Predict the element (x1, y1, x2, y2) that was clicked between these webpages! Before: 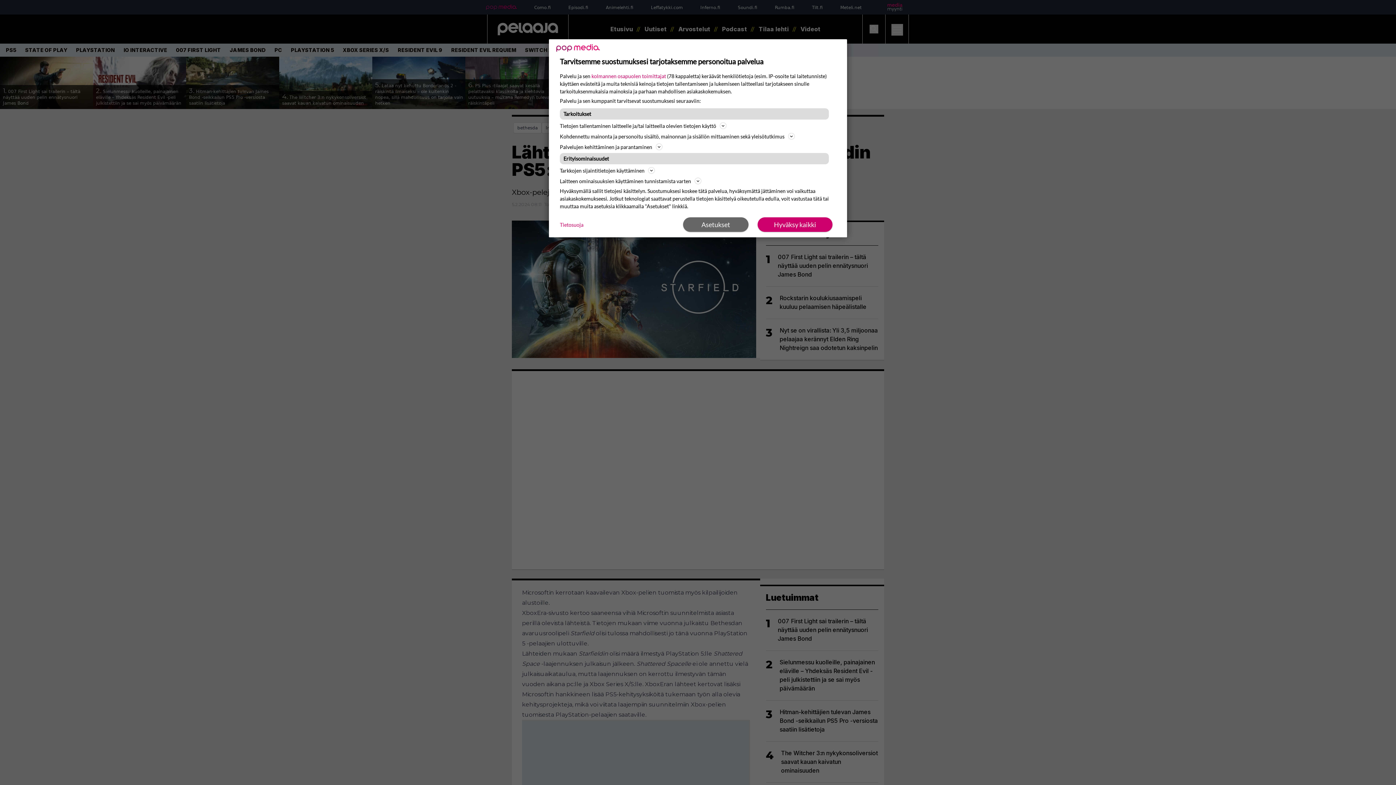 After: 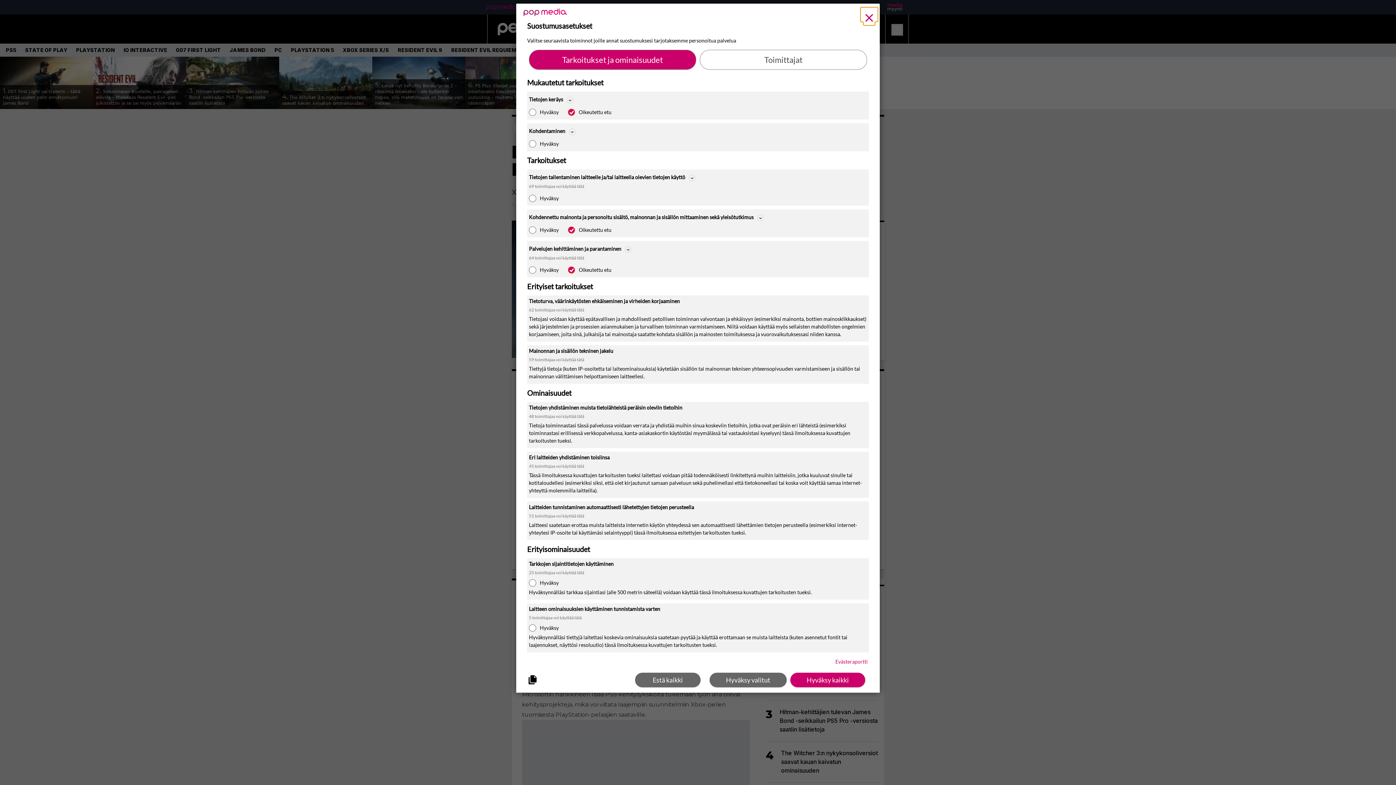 Action: bbox: (683, 217, 748, 232) label: Asetukset